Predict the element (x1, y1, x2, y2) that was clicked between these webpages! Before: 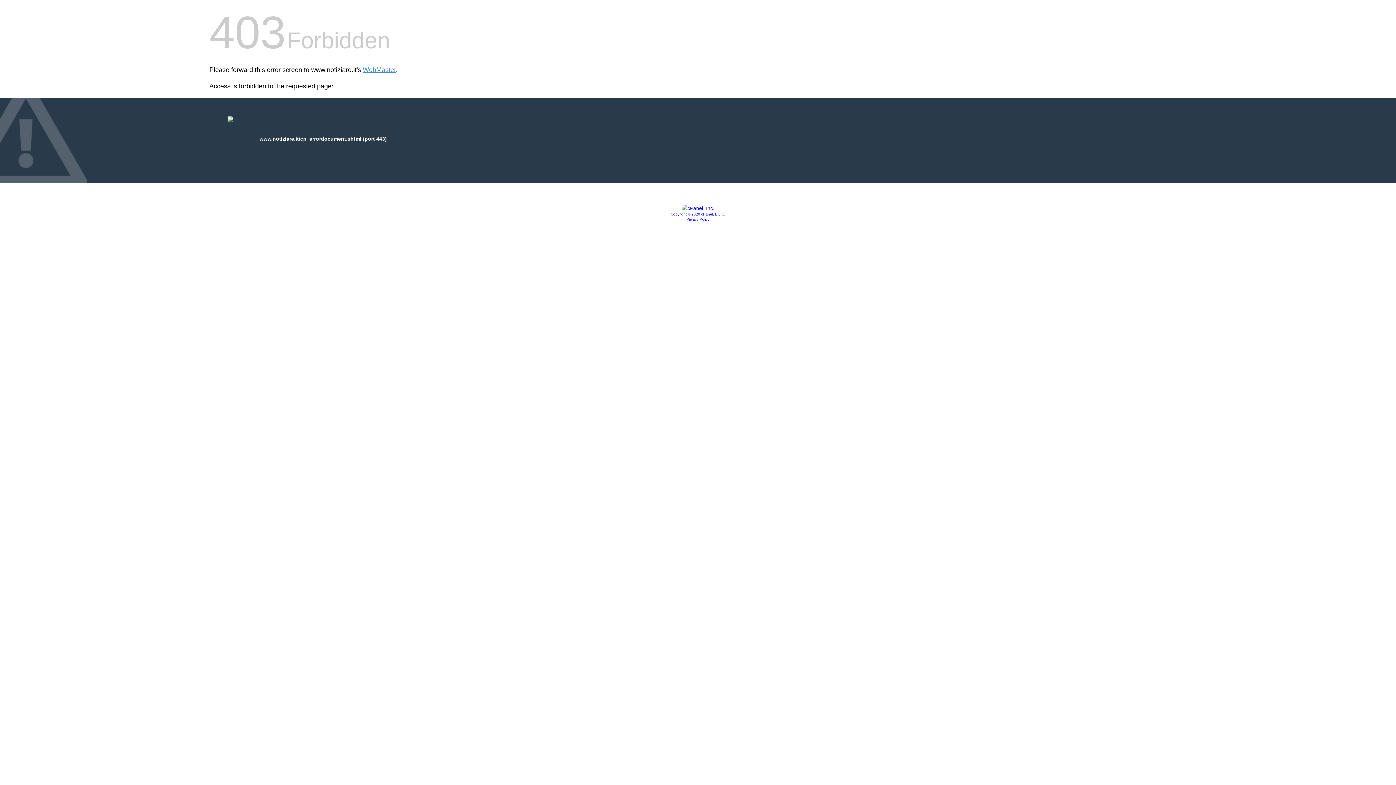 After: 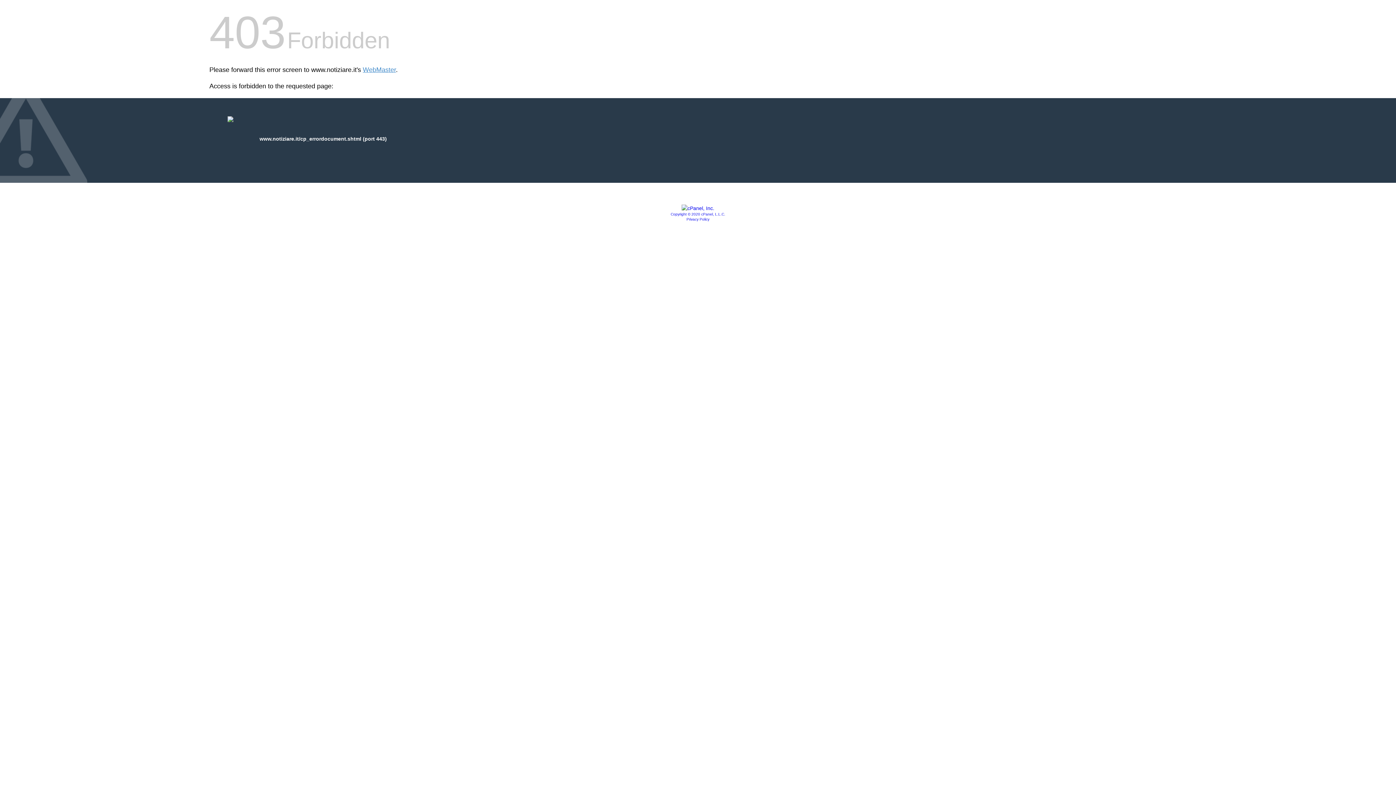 Action: label: Copyright © 2020 cPanel, L.L.C. bbox: (670, 212, 725, 216)